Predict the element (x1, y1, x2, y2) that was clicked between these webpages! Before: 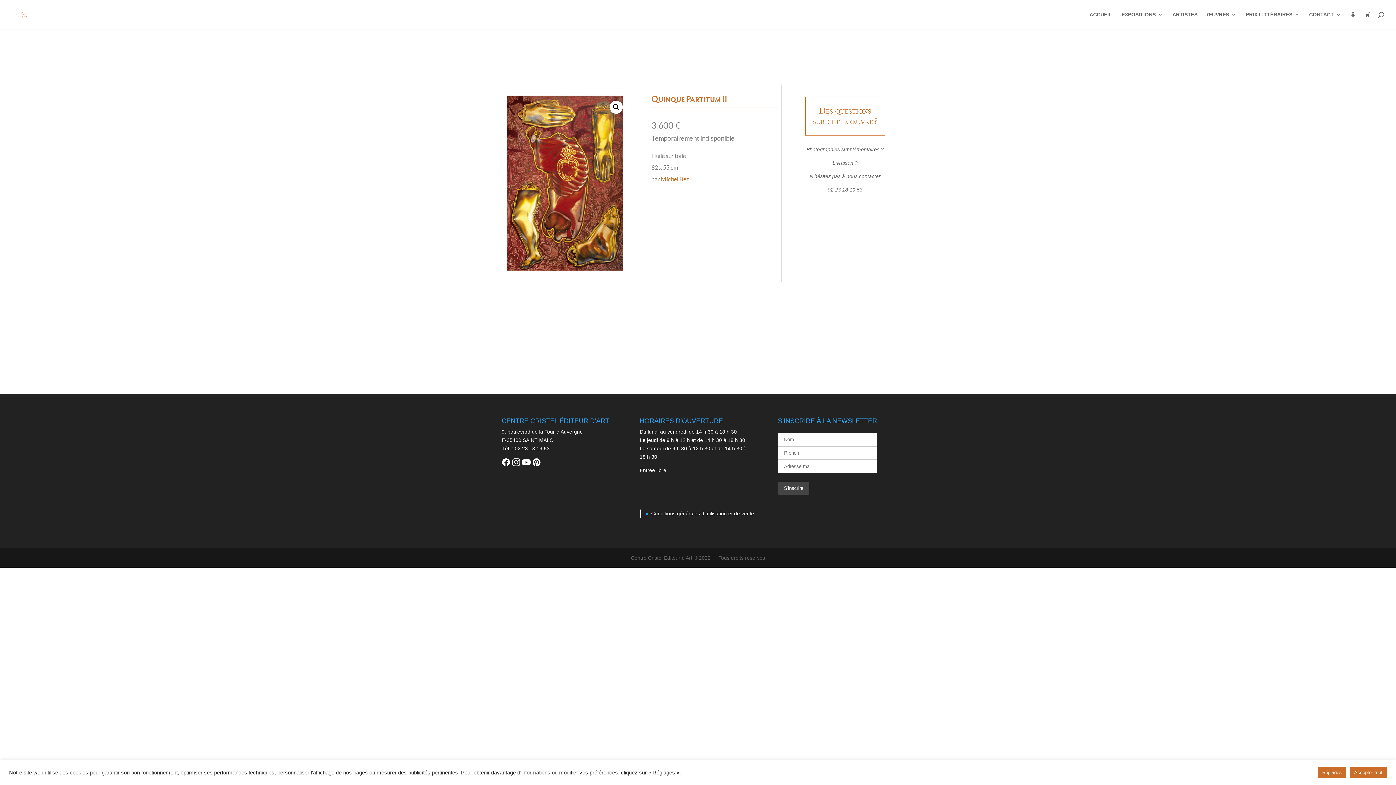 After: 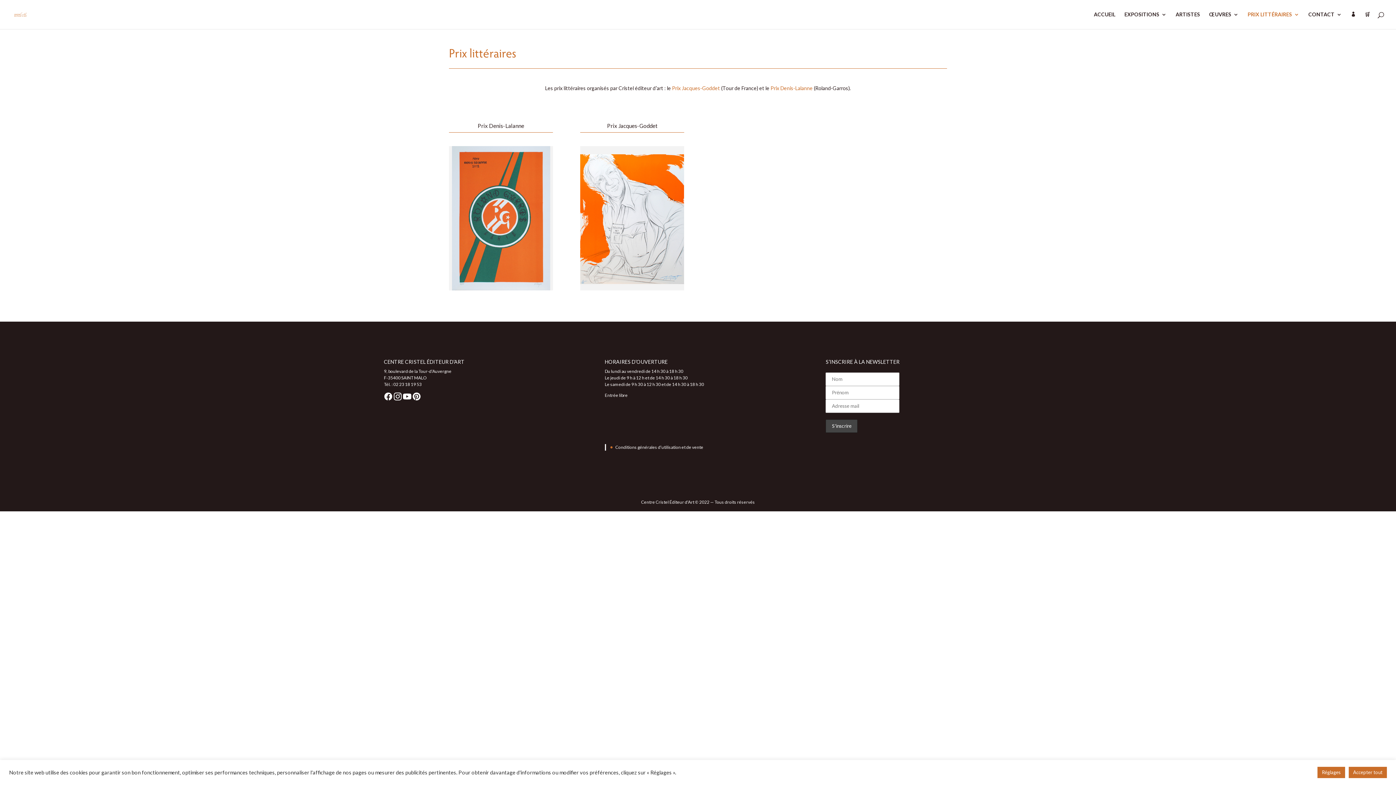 Action: label: PRIX LITTÉRAIRES bbox: (1246, 12, 1300, 29)